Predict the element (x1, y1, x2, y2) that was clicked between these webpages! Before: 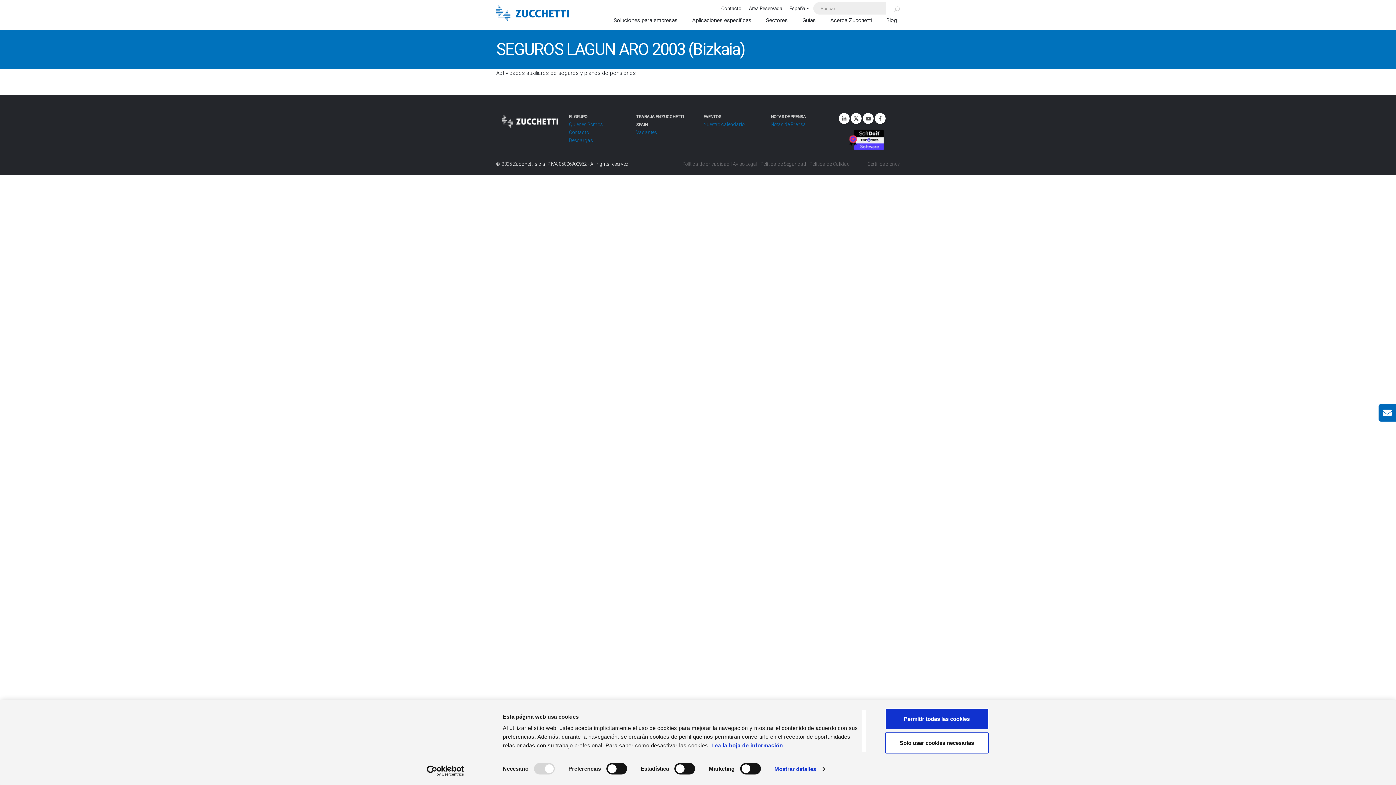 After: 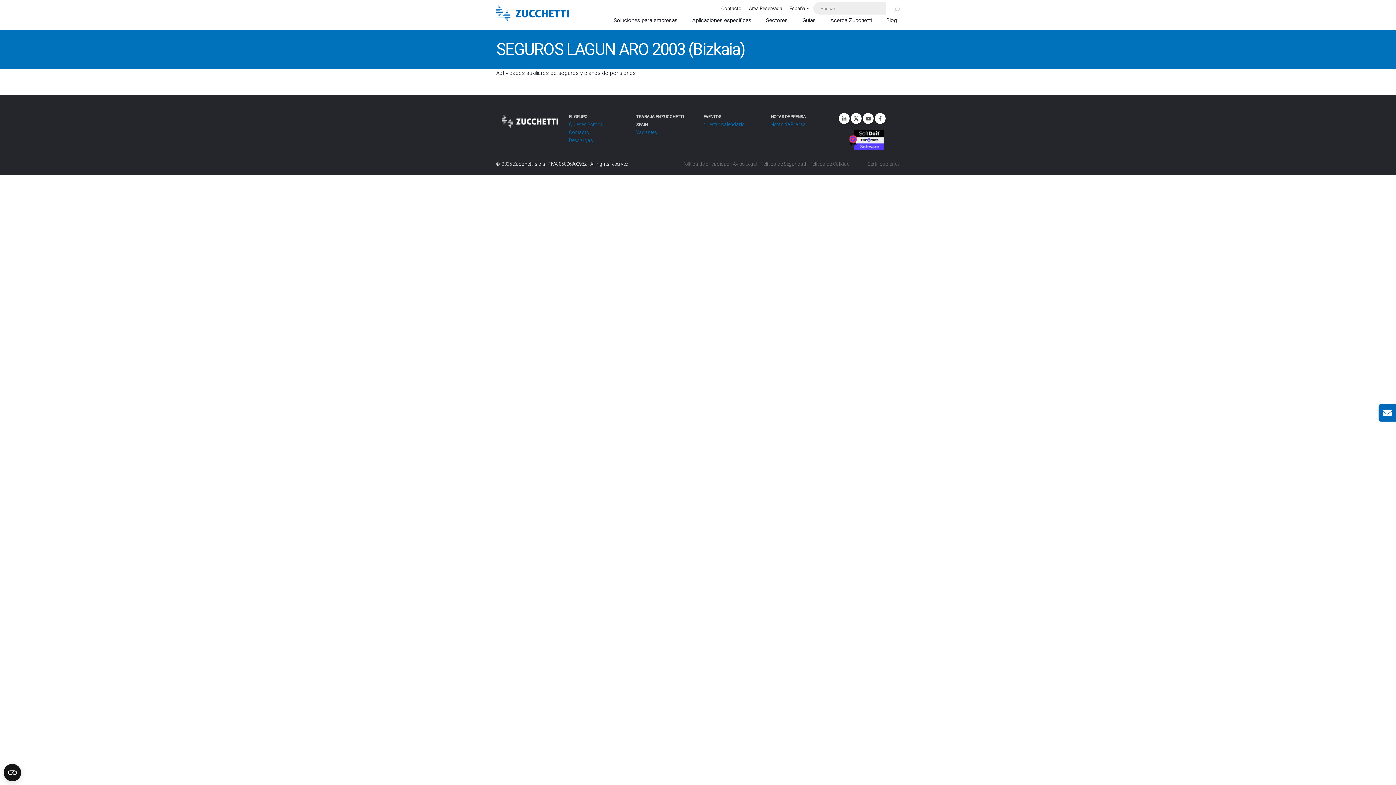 Action: bbox: (885, 708, 989, 729) label: Permitir todas las cookies